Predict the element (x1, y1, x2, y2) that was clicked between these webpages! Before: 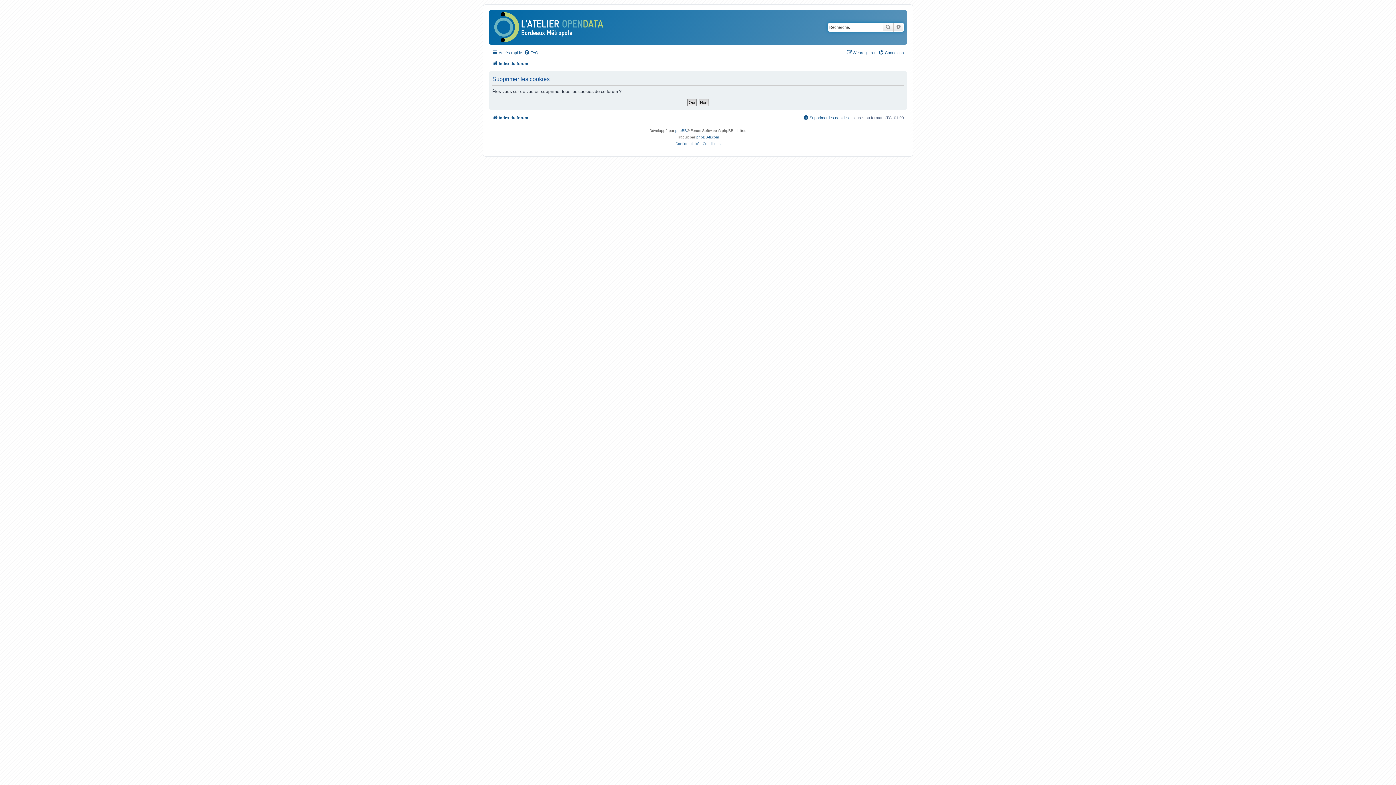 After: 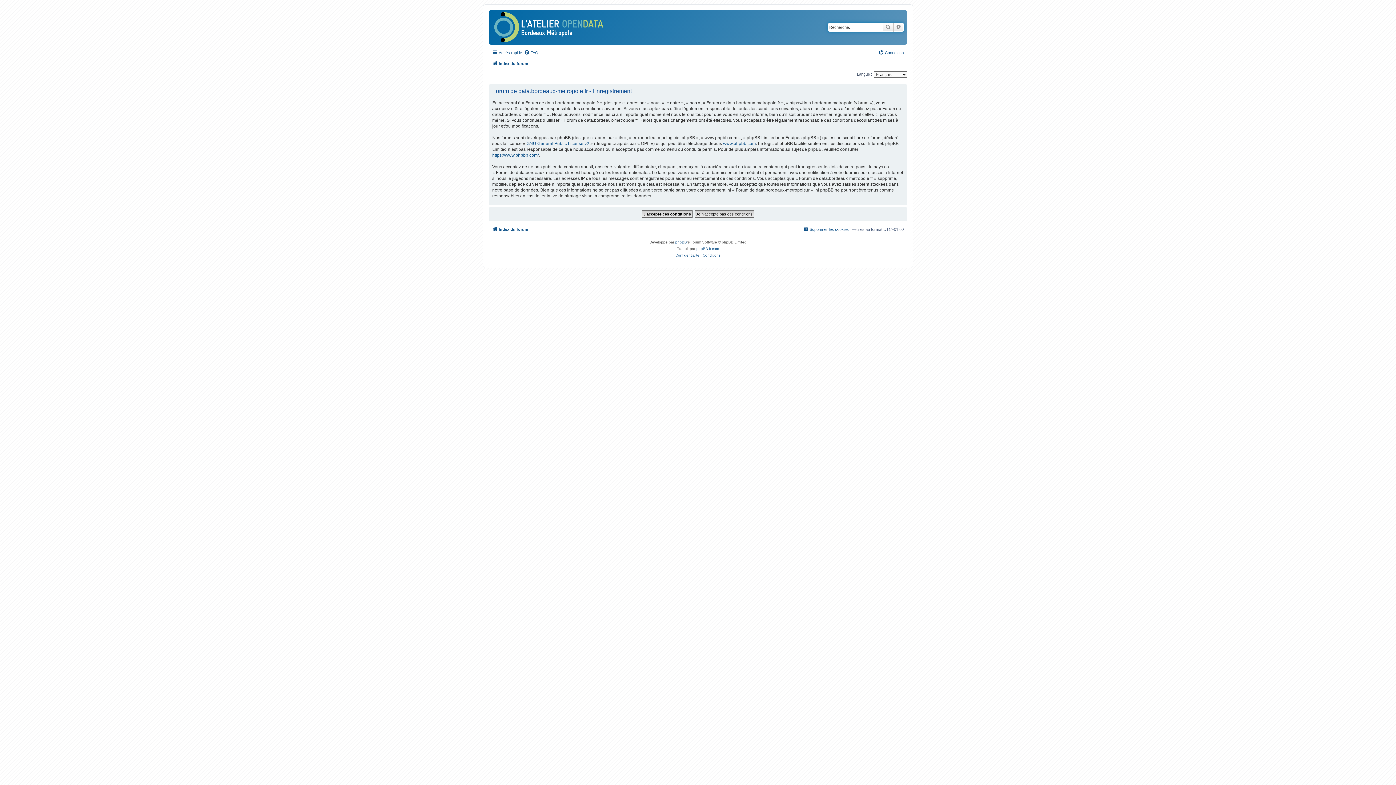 Action: bbox: (846, 48, 876, 57) label: S’enregistrer